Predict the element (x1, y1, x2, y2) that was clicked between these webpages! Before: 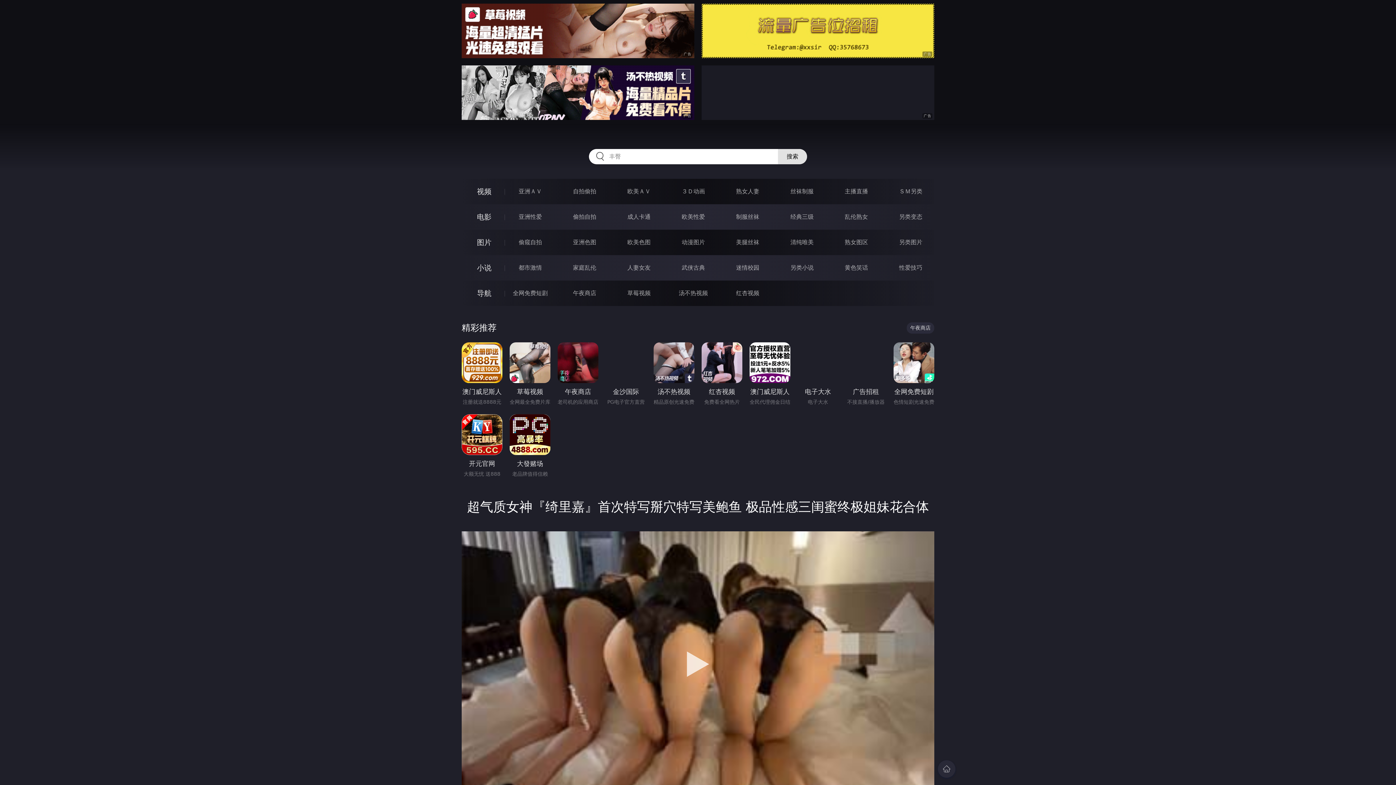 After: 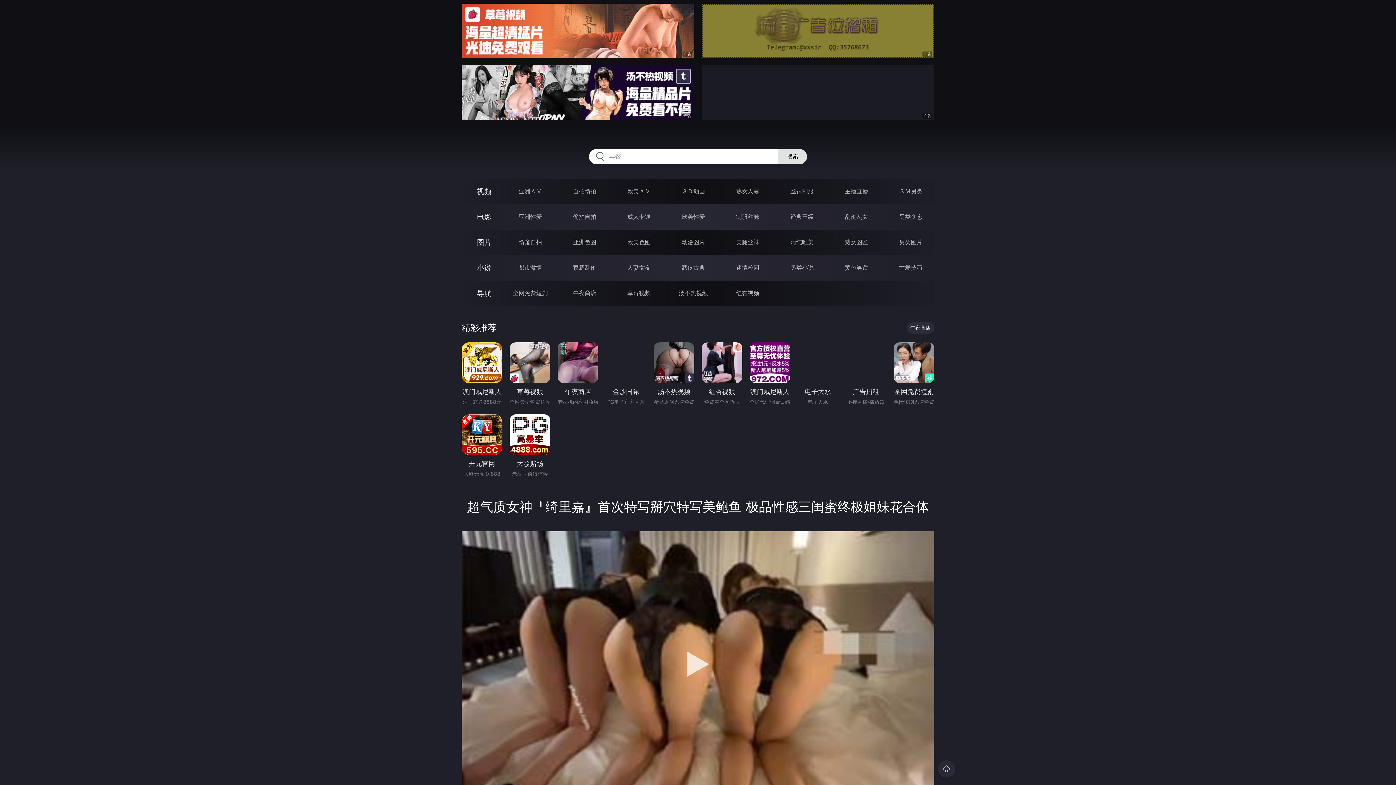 Action: bbox: (701, 3, 934, 58)